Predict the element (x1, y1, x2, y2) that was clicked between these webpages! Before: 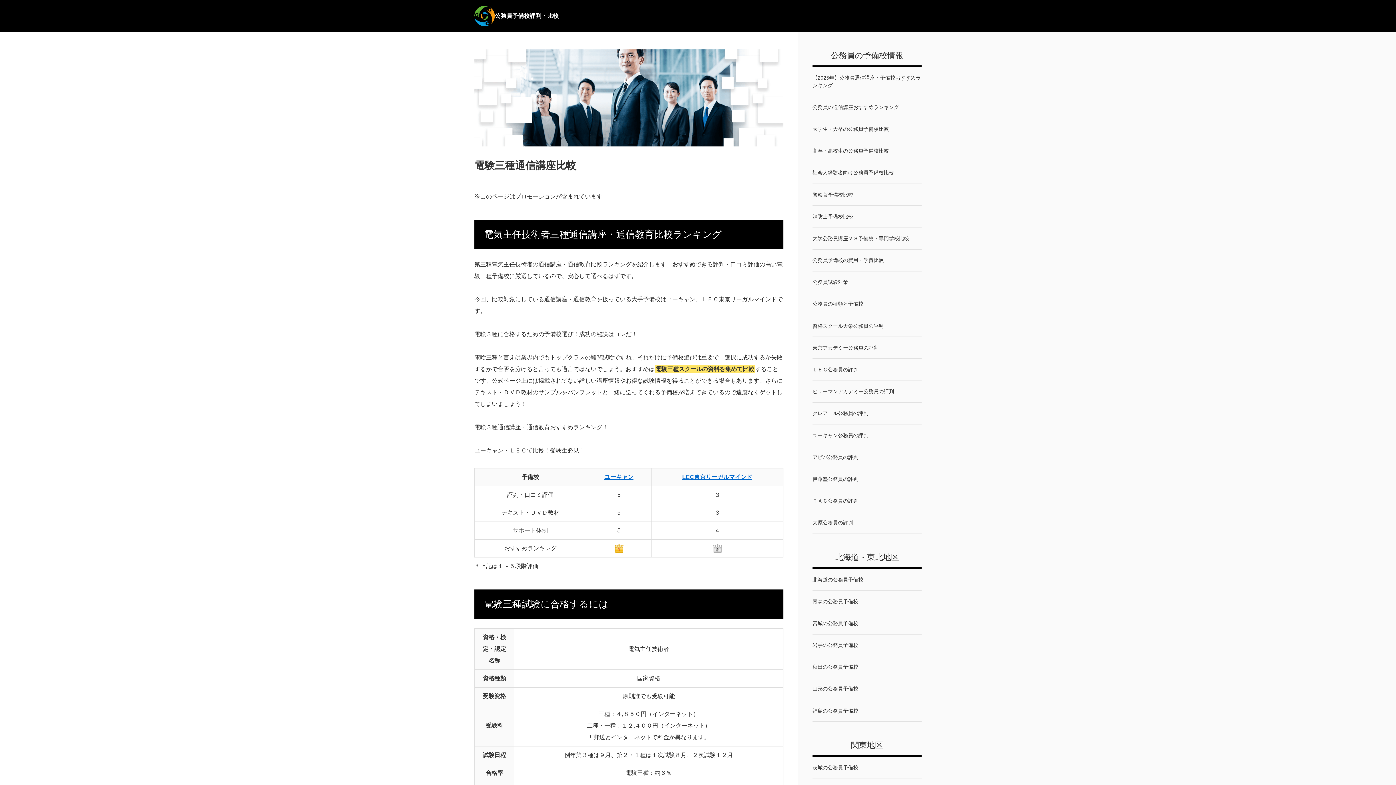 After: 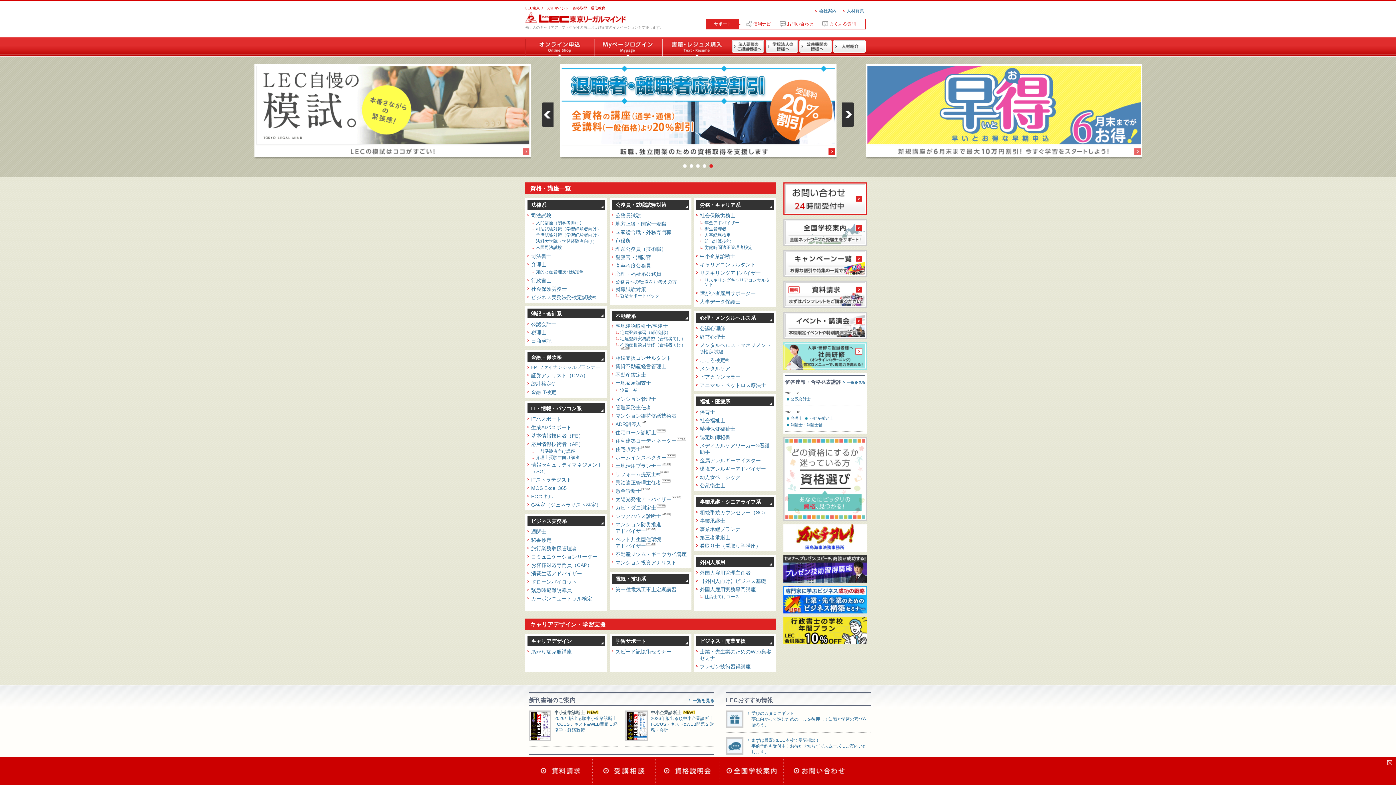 Action: bbox: (682, 474, 752, 480) label: LEC東京リーガルマインド